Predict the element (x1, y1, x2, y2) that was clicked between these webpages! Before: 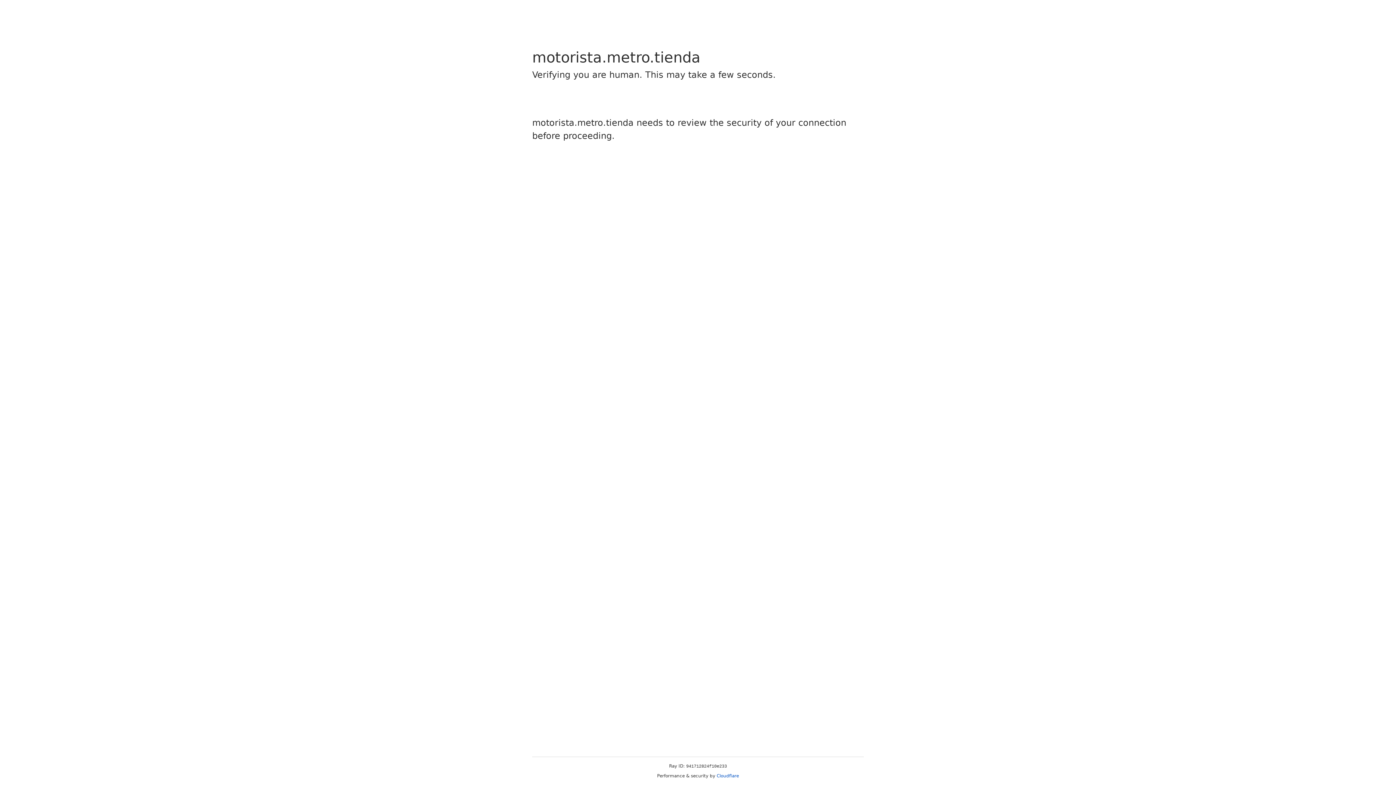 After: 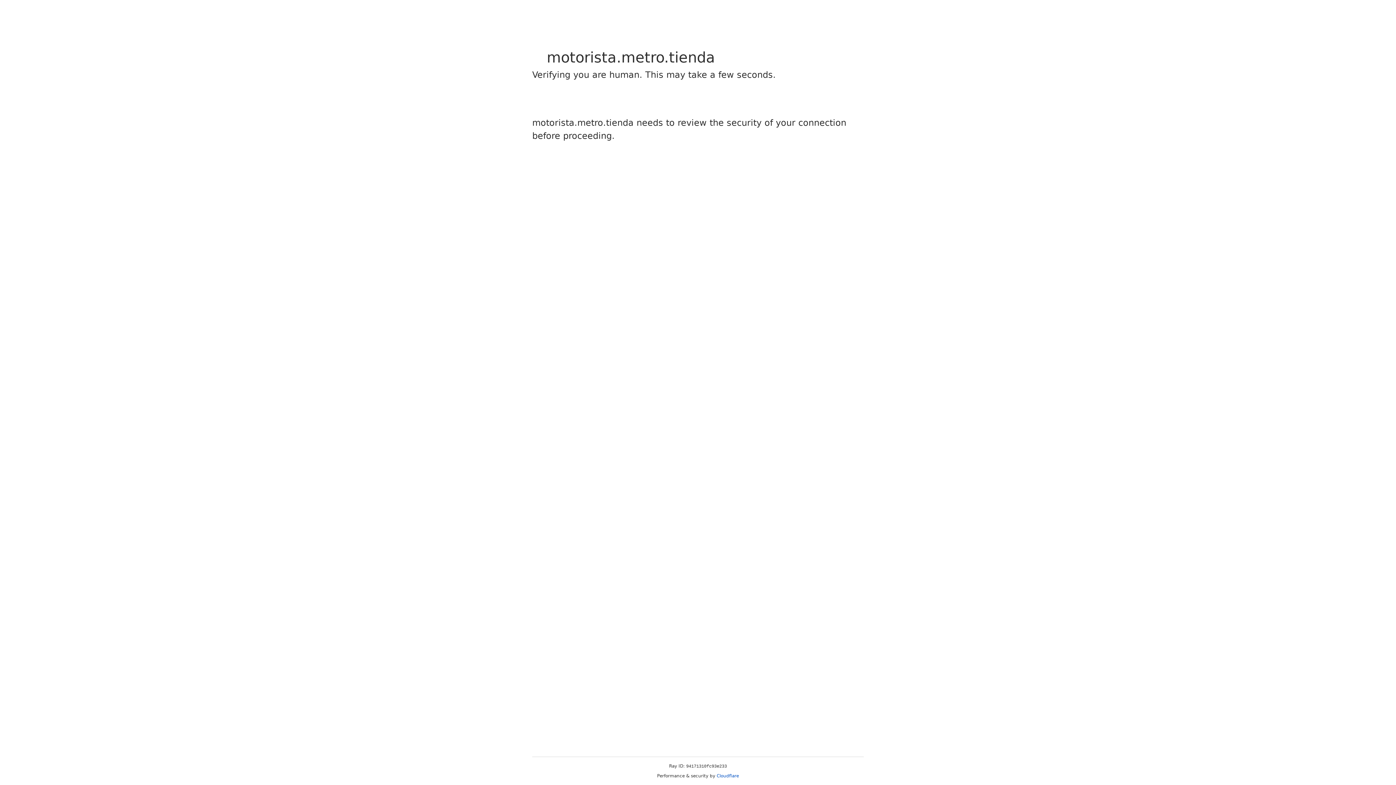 Action: bbox: (716, 773, 739, 778) label: Cloudflare